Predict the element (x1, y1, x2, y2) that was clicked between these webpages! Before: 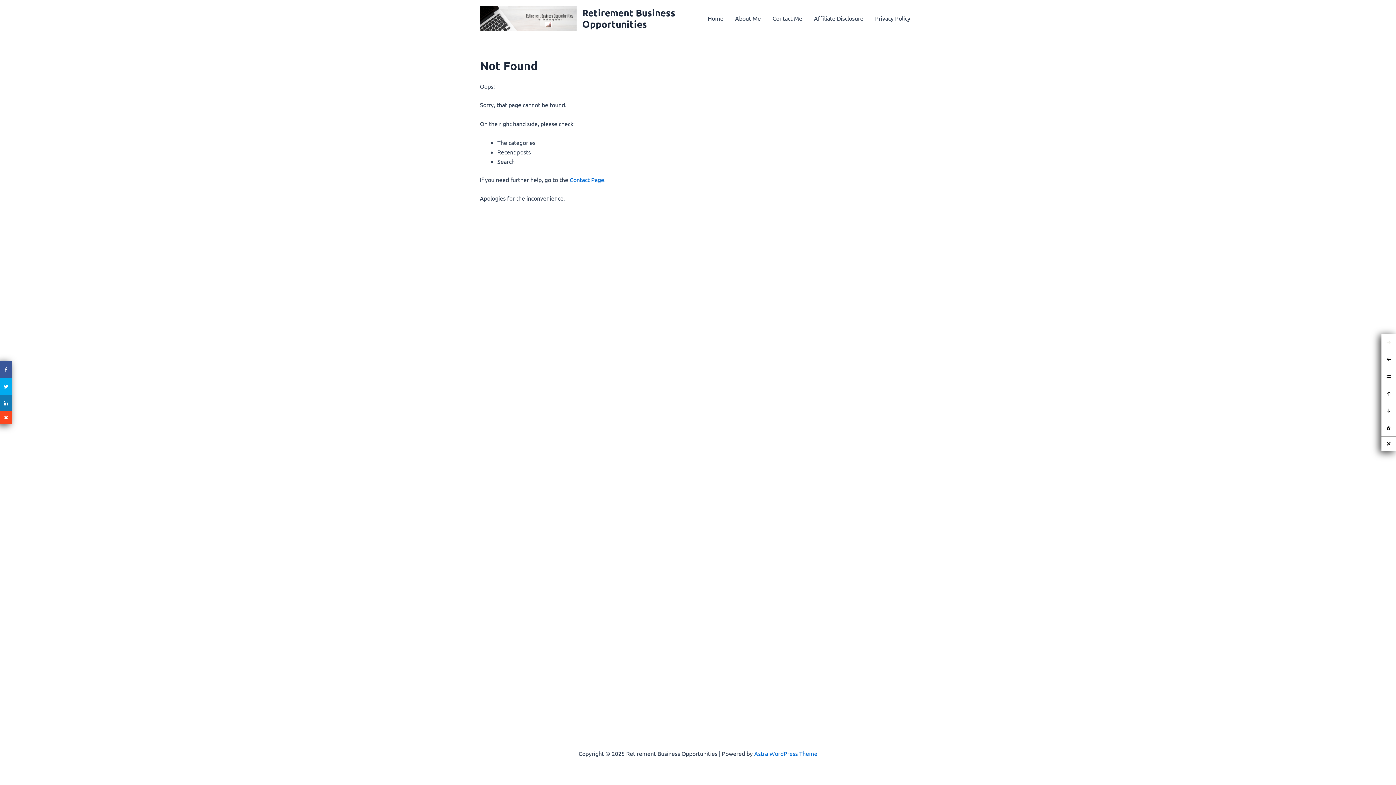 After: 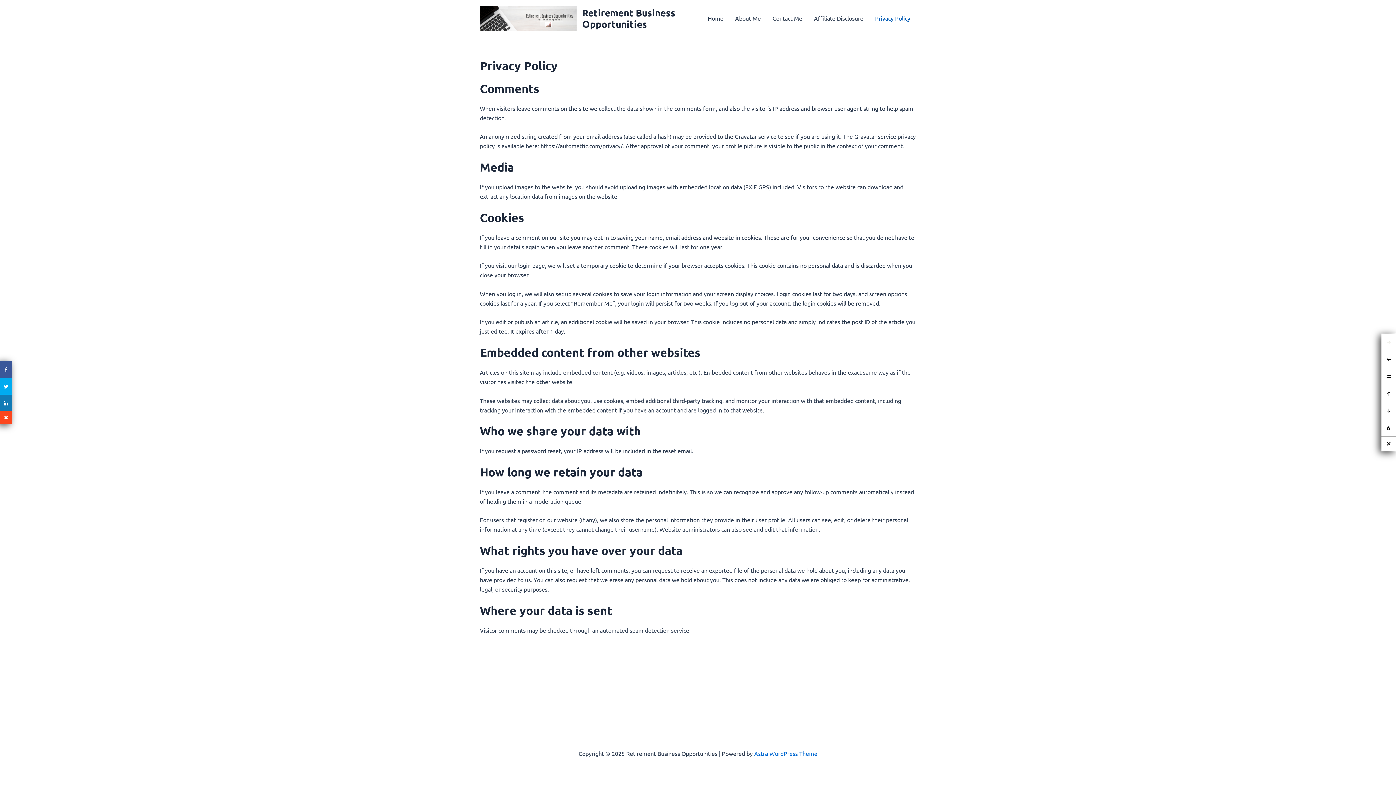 Action: bbox: (1381, 351, 1396, 368)